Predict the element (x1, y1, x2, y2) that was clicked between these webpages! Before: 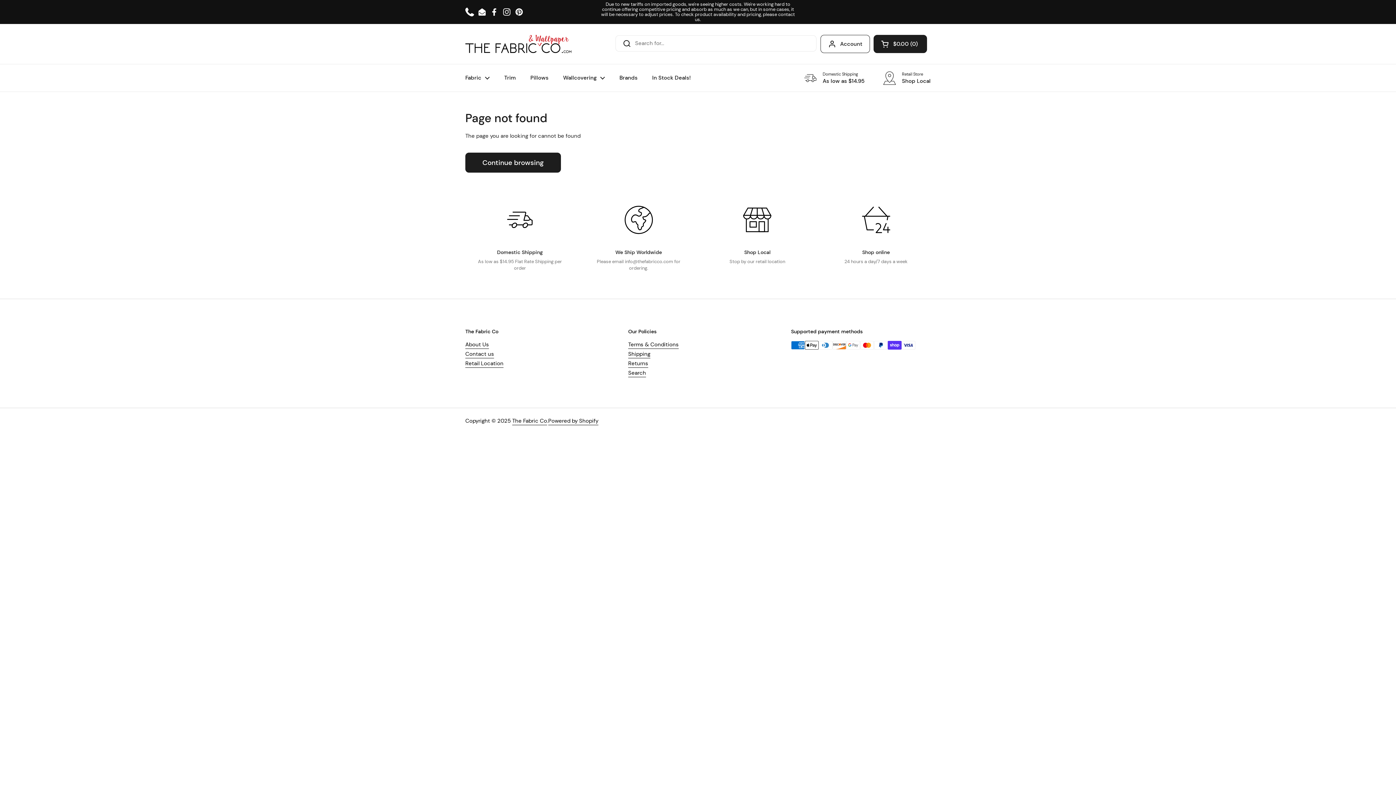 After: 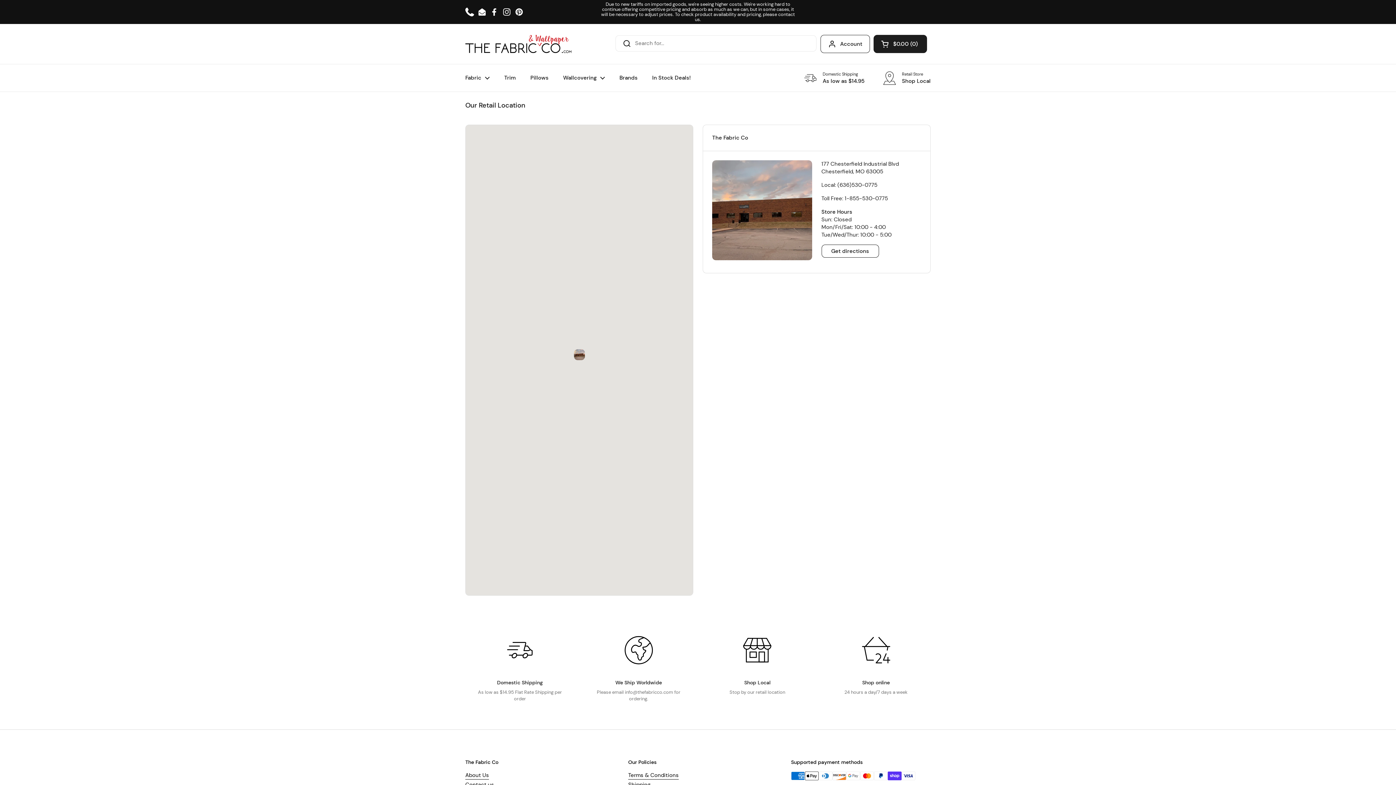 Action: bbox: (465, 360, 503, 368) label: Retail Location